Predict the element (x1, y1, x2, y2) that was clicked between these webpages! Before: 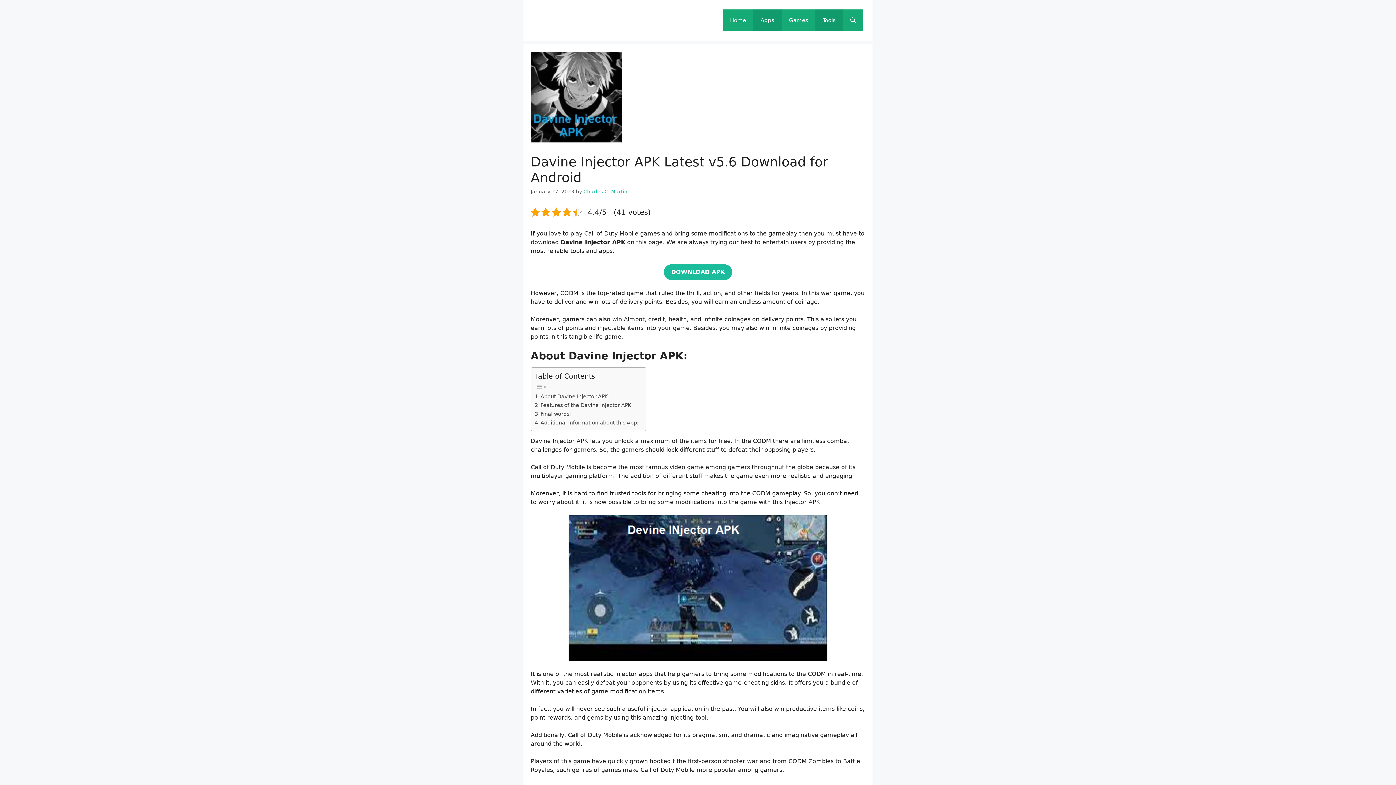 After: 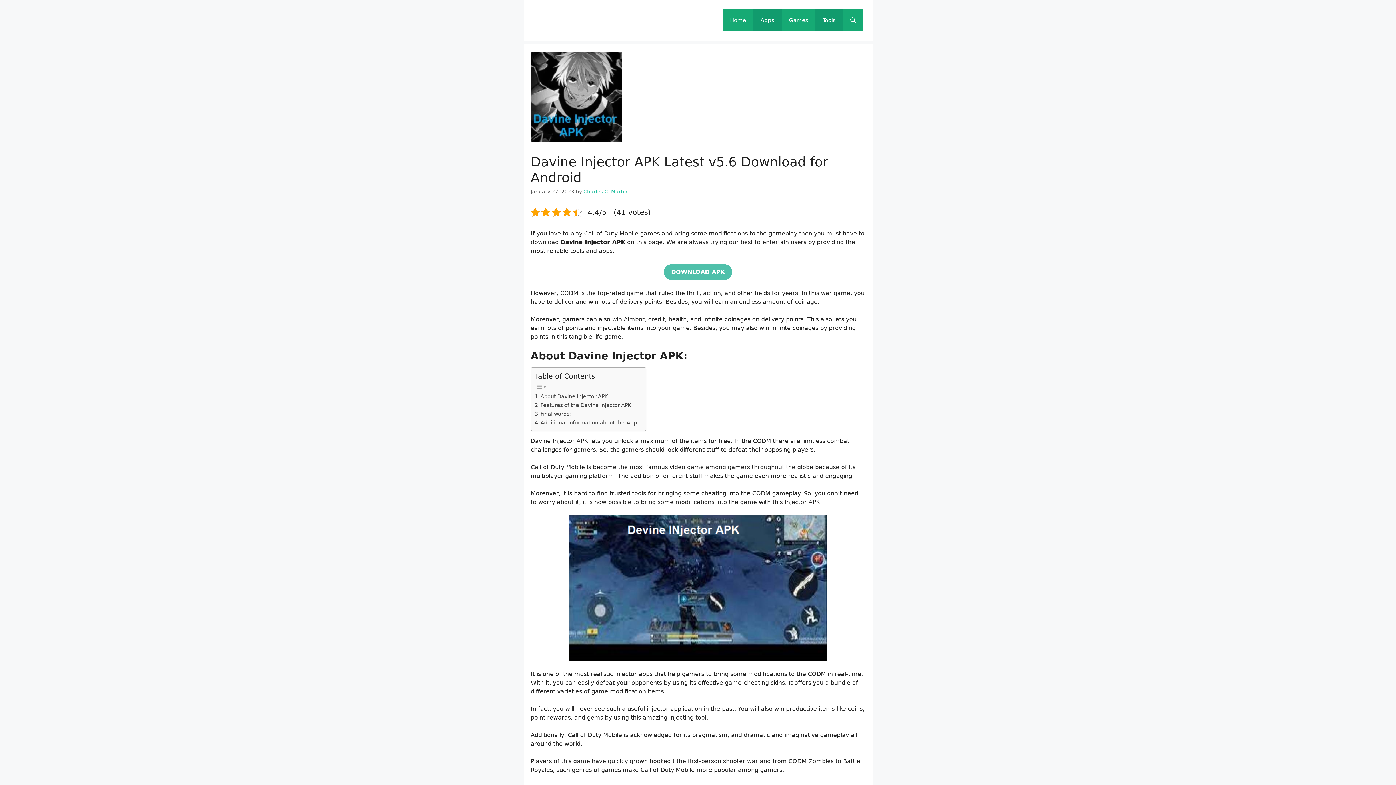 Action: label: DOWNLOAD APK bbox: (664, 264, 732, 280)